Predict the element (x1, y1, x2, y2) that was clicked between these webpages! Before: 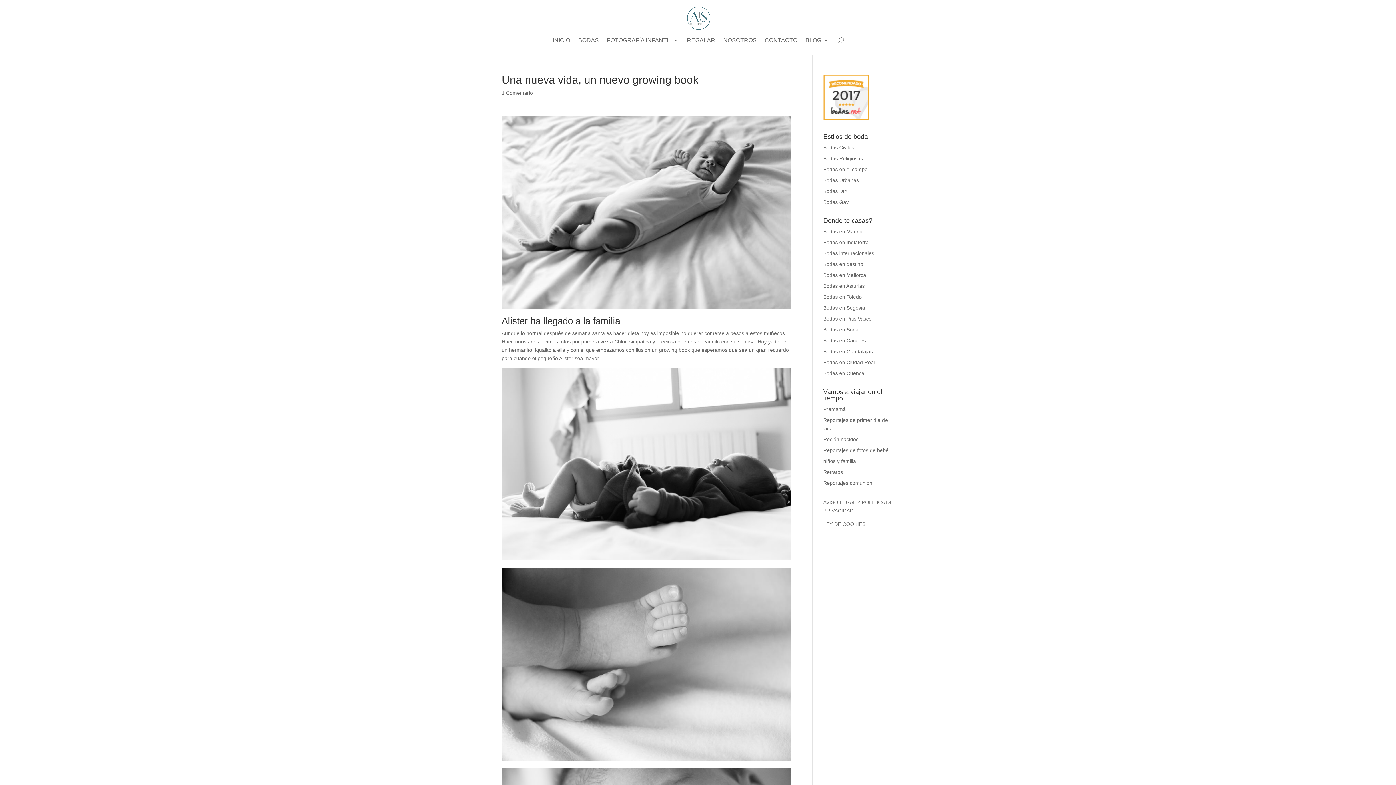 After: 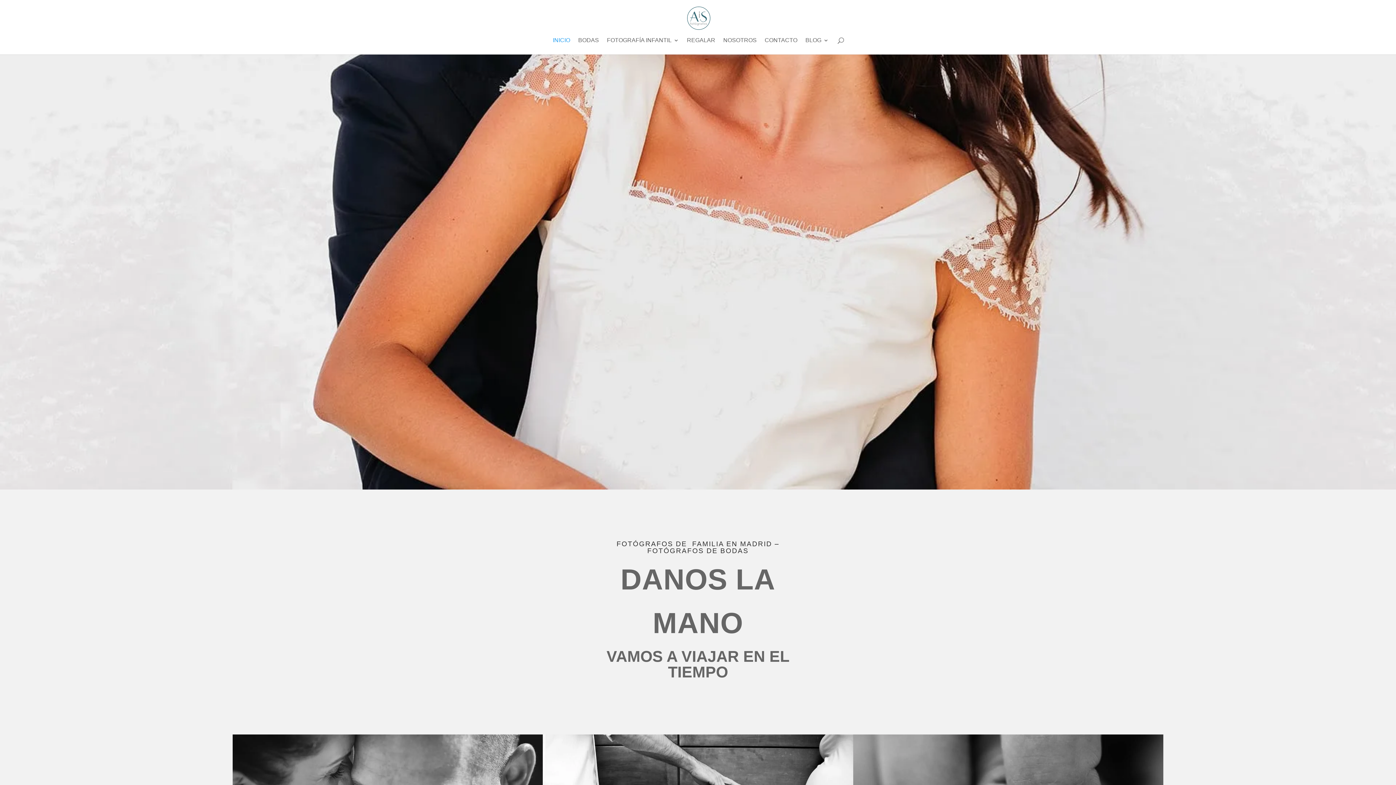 Action: bbox: (687, 14, 710, 20)